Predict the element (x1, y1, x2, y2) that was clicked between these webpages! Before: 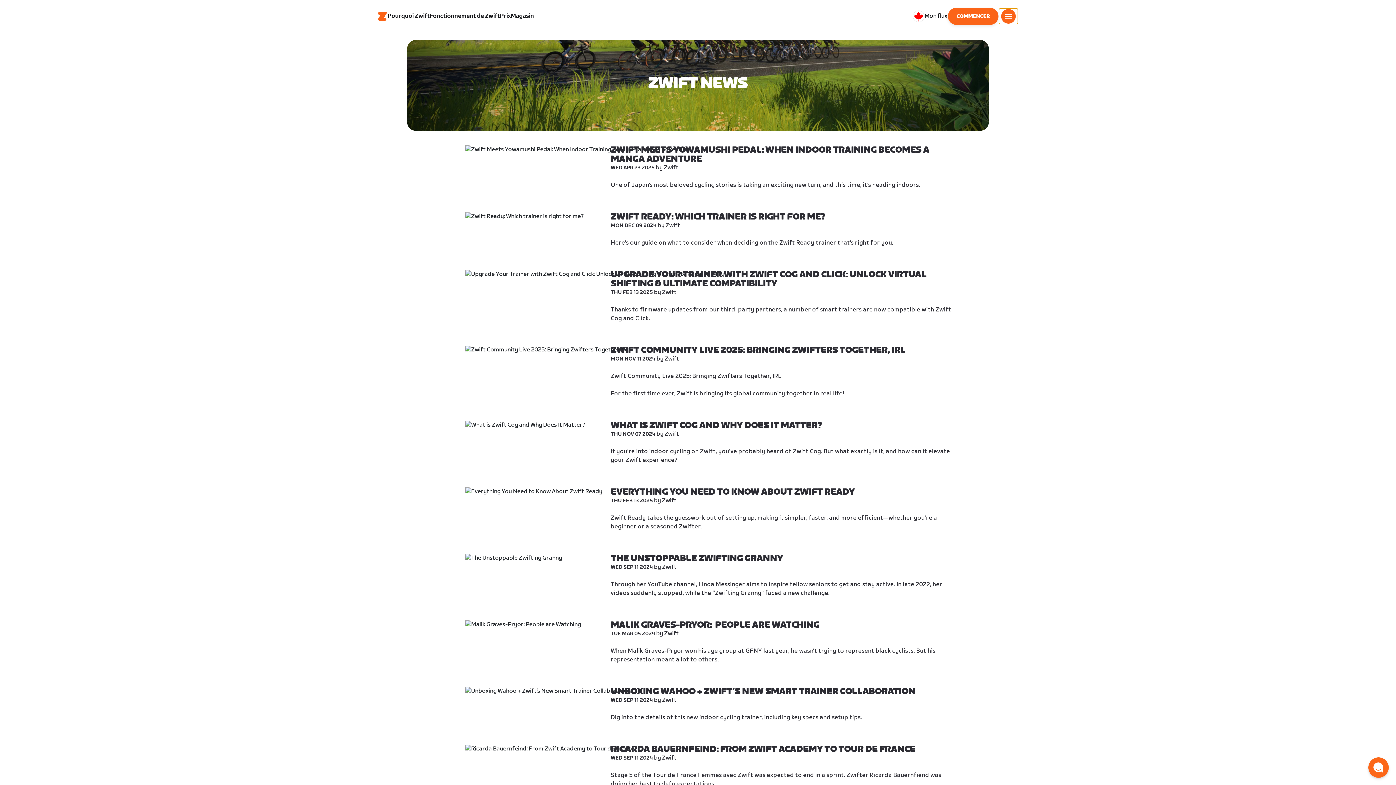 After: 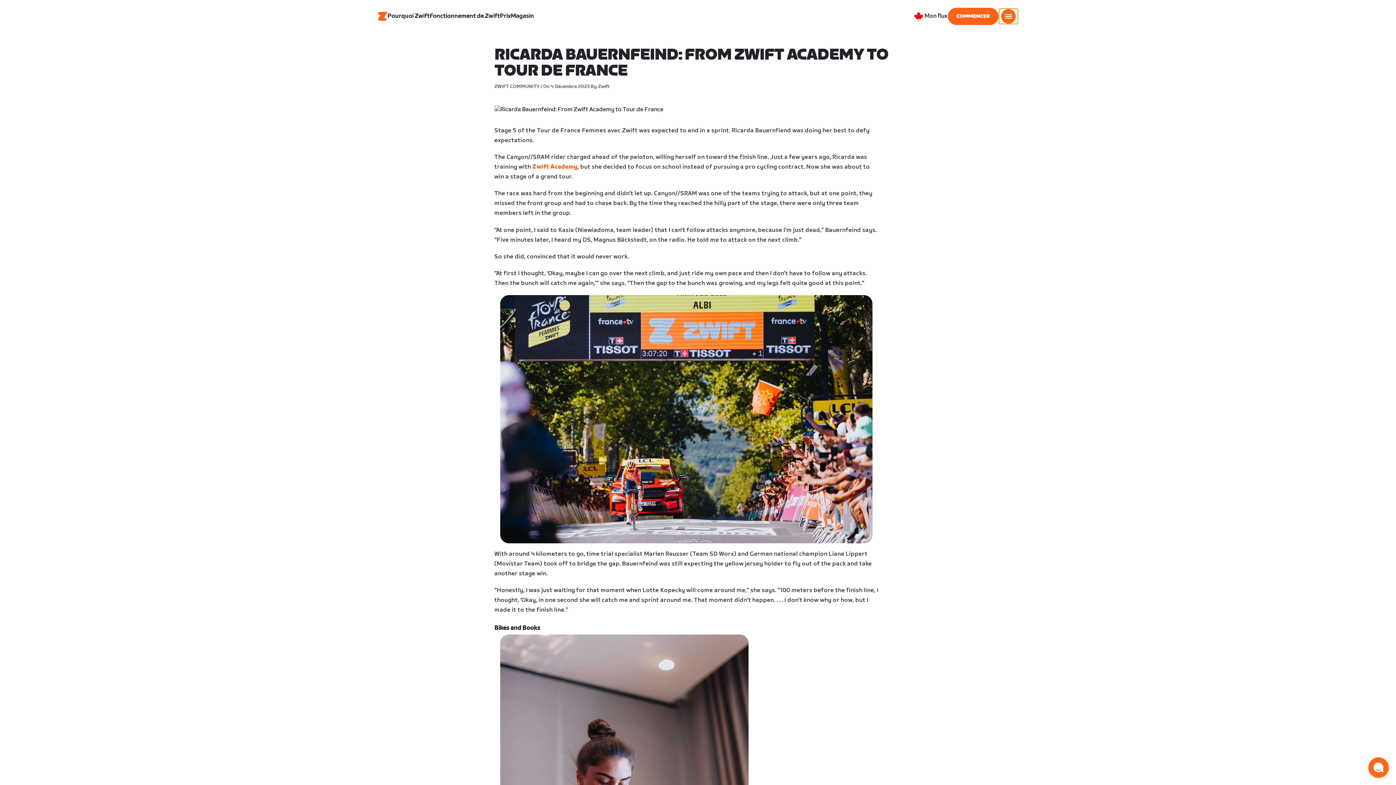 Action: label: RICARDA BAUERNFEIND: FROM ZWIFT ACADEMY TO TOUR DE FRANCE
WED SEP 11 2024 by Zwift

Stage 5 of the Tour de France Femmes avec Zwift was expected to end in a sprint. Zwifter Ricarda Bauernfiend was doing her best to defy expectations.


 bbox: (407, 745, 989, 802)